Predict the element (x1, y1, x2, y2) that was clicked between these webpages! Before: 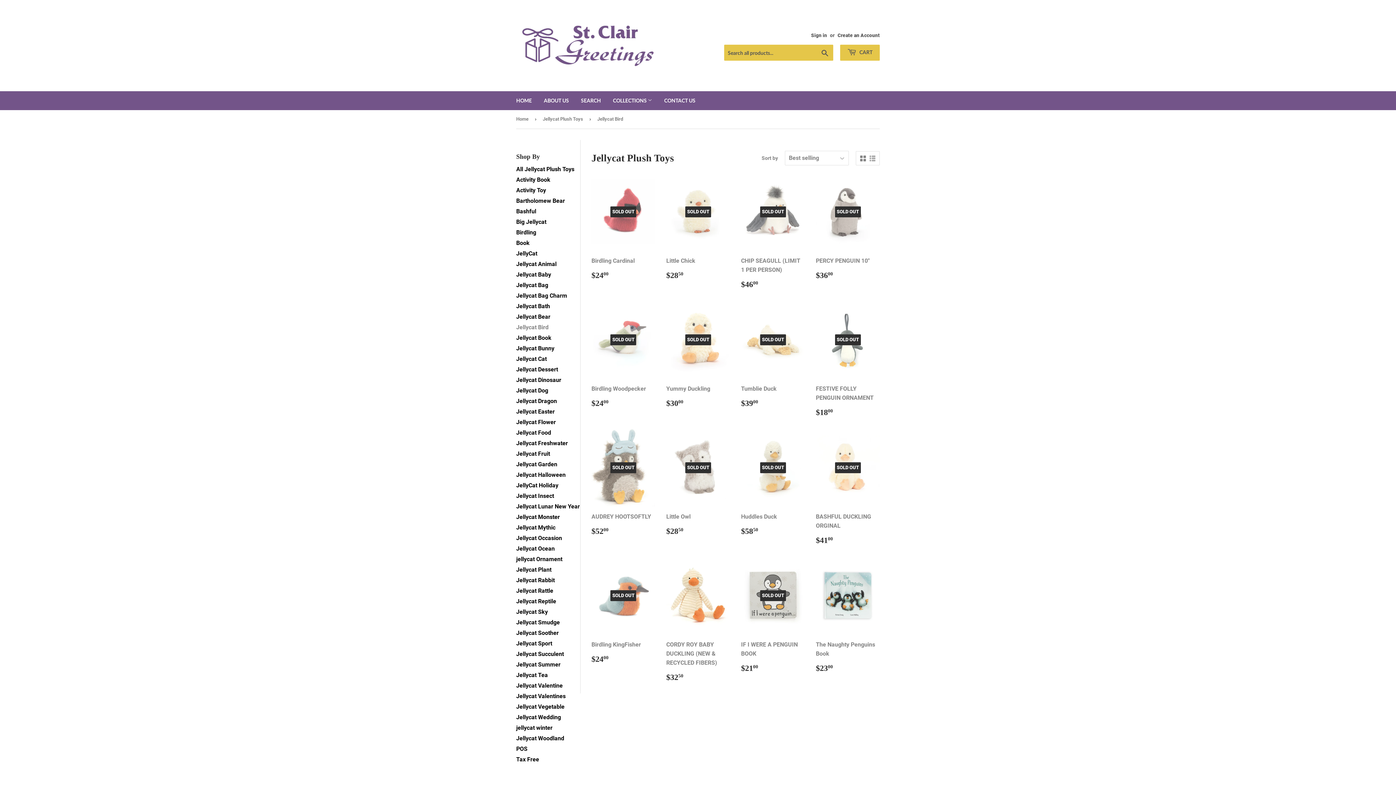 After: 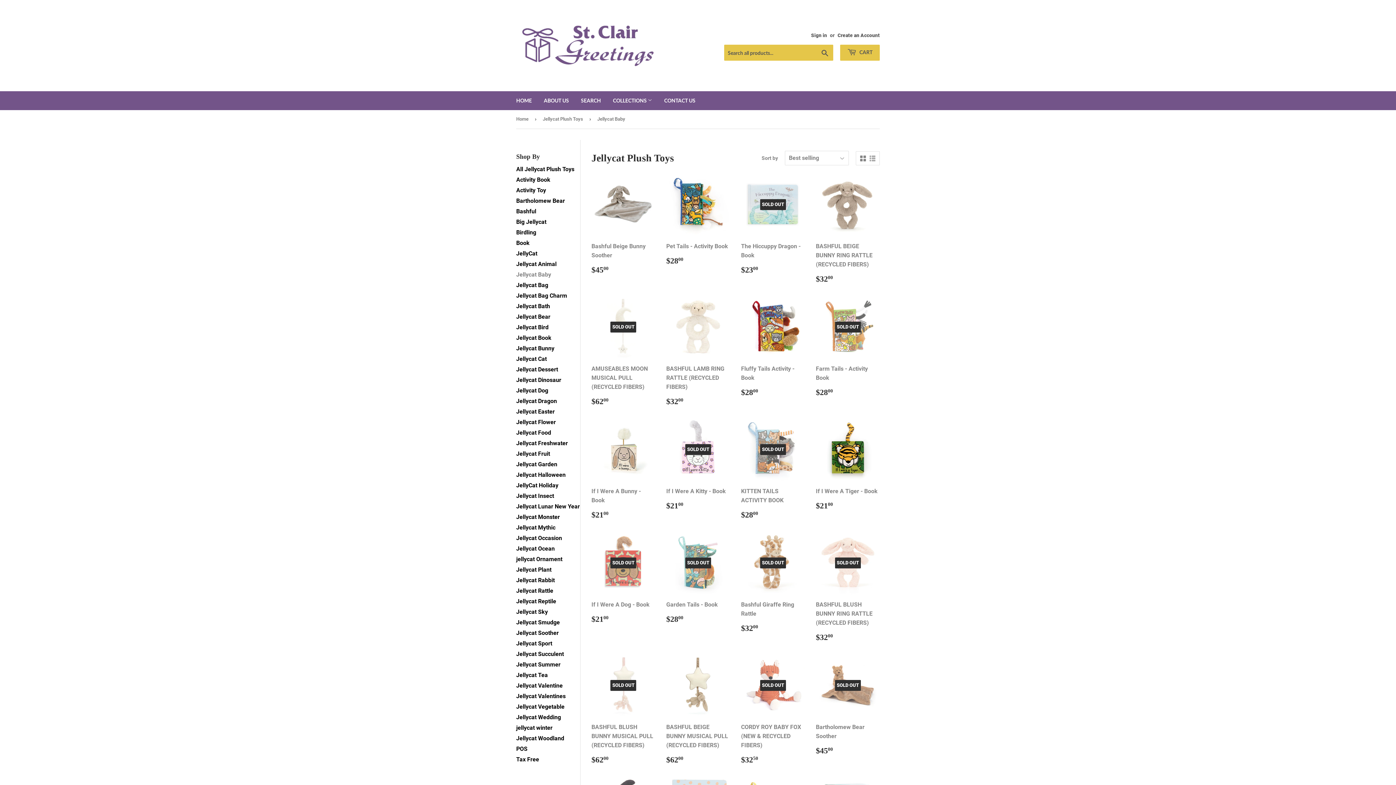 Action: bbox: (516, 271, 551, 278) label: Jellycat Baby